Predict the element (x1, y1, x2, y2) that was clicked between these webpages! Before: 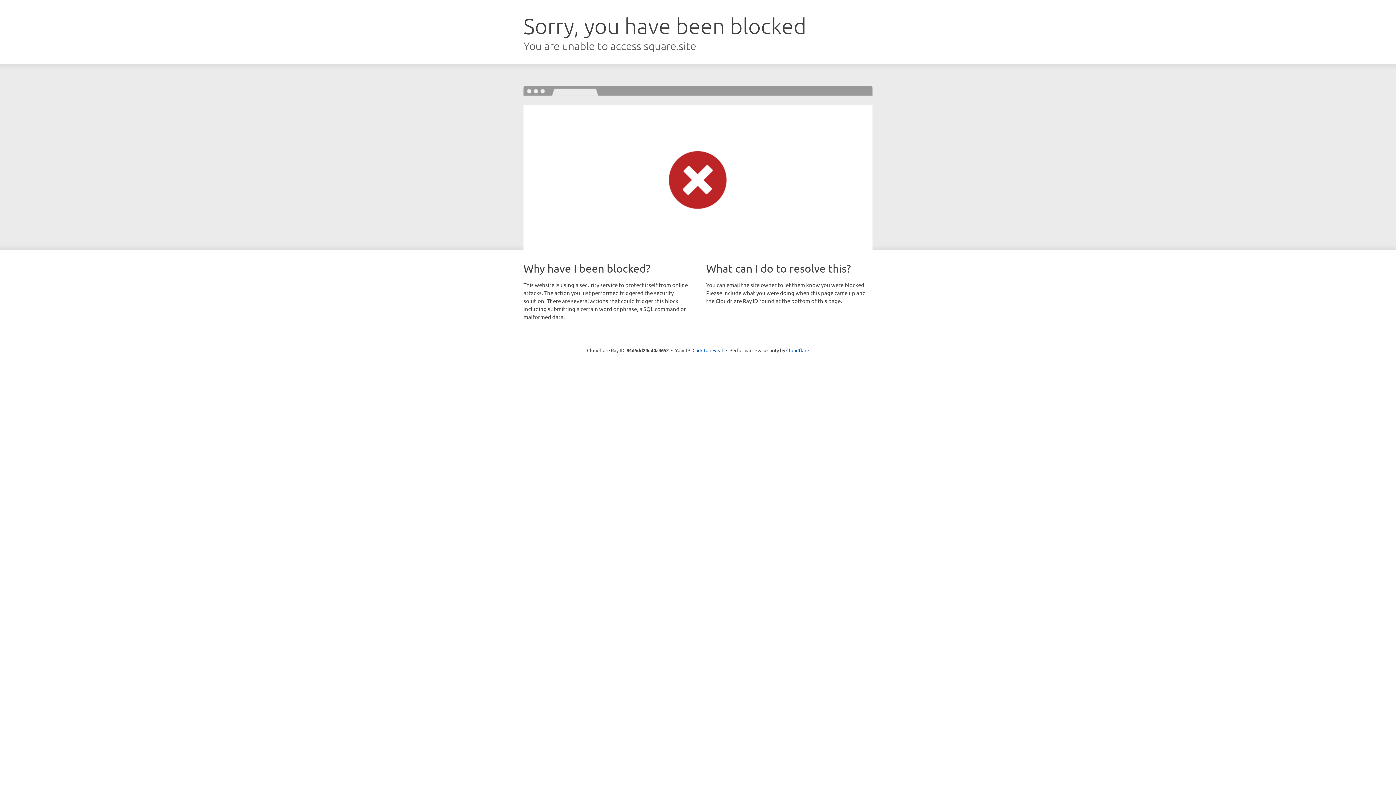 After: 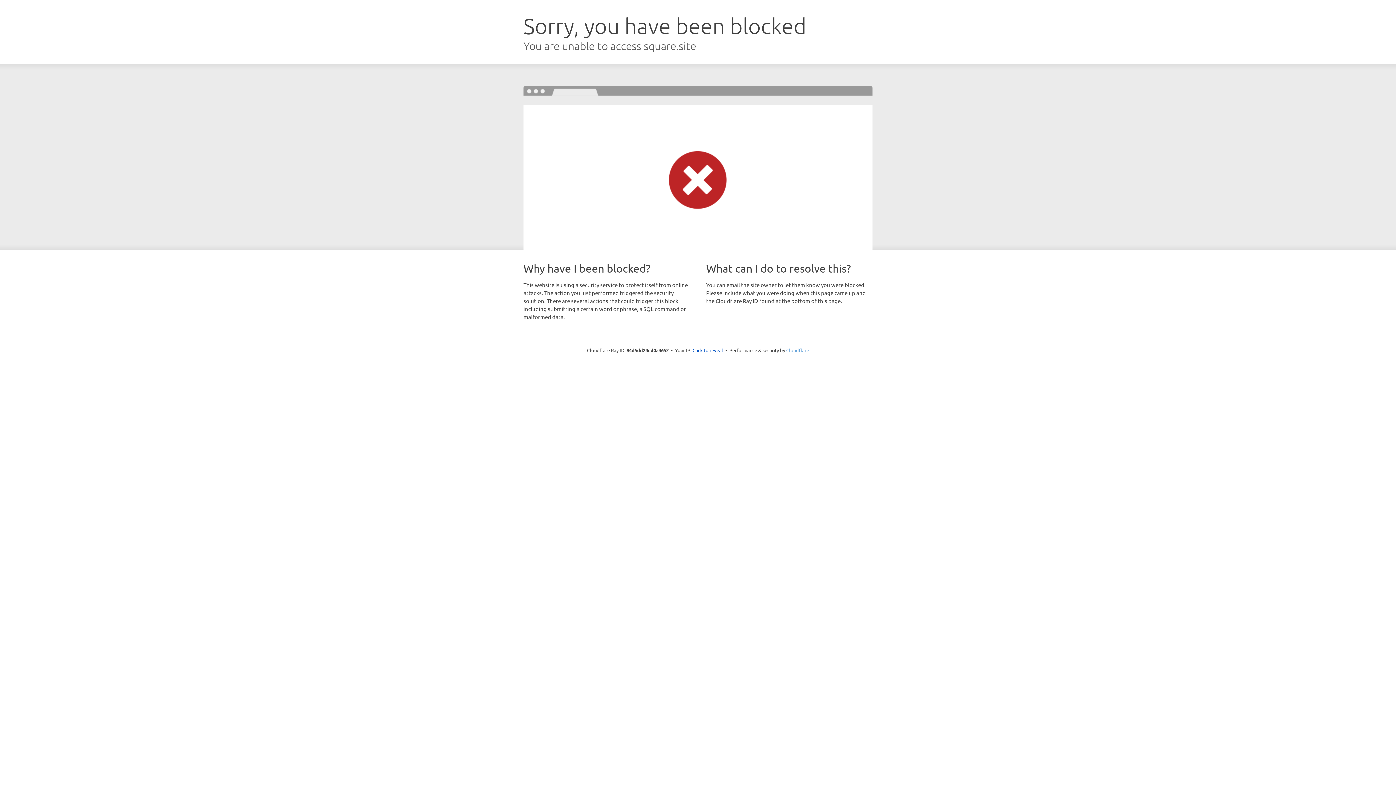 Action: label: Cloudflare bbox: (786, 347, 809, 353)